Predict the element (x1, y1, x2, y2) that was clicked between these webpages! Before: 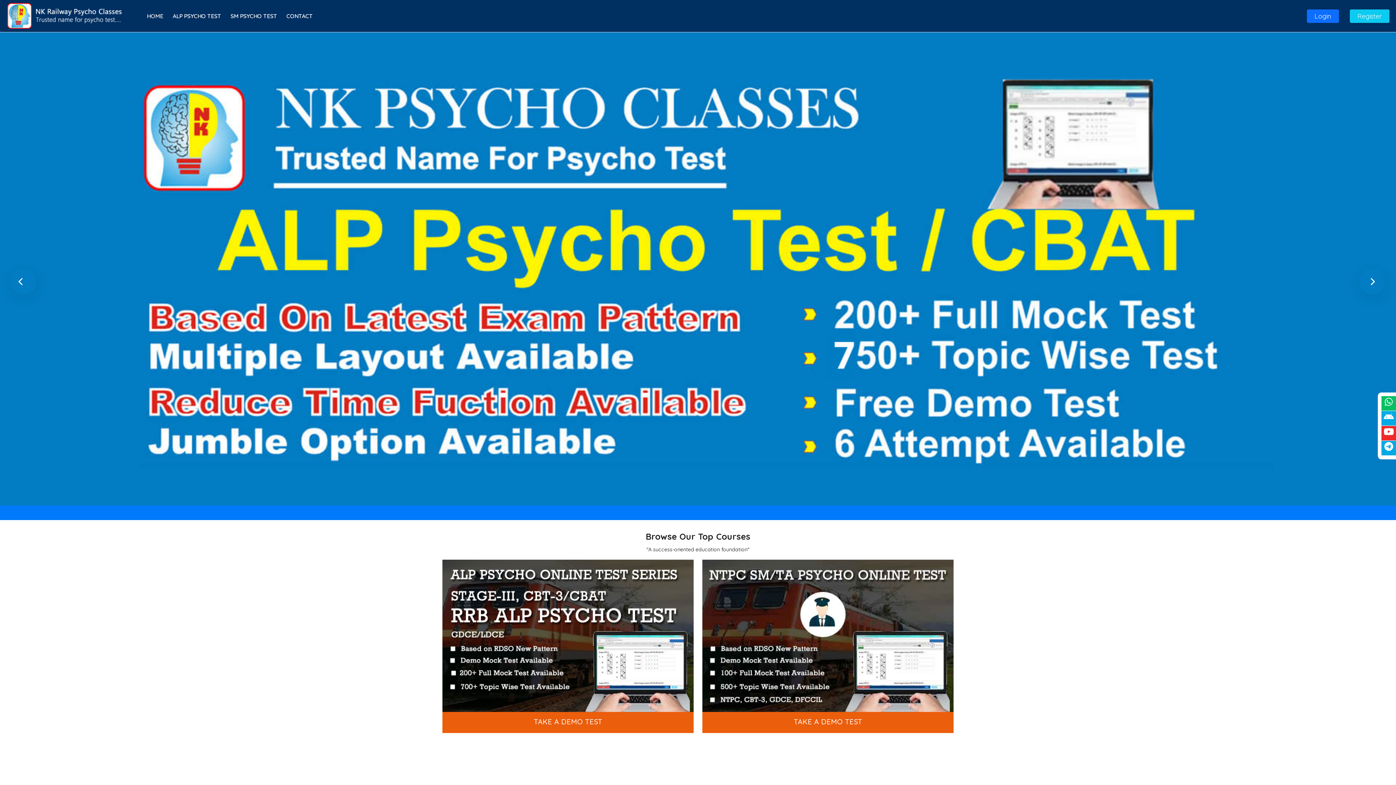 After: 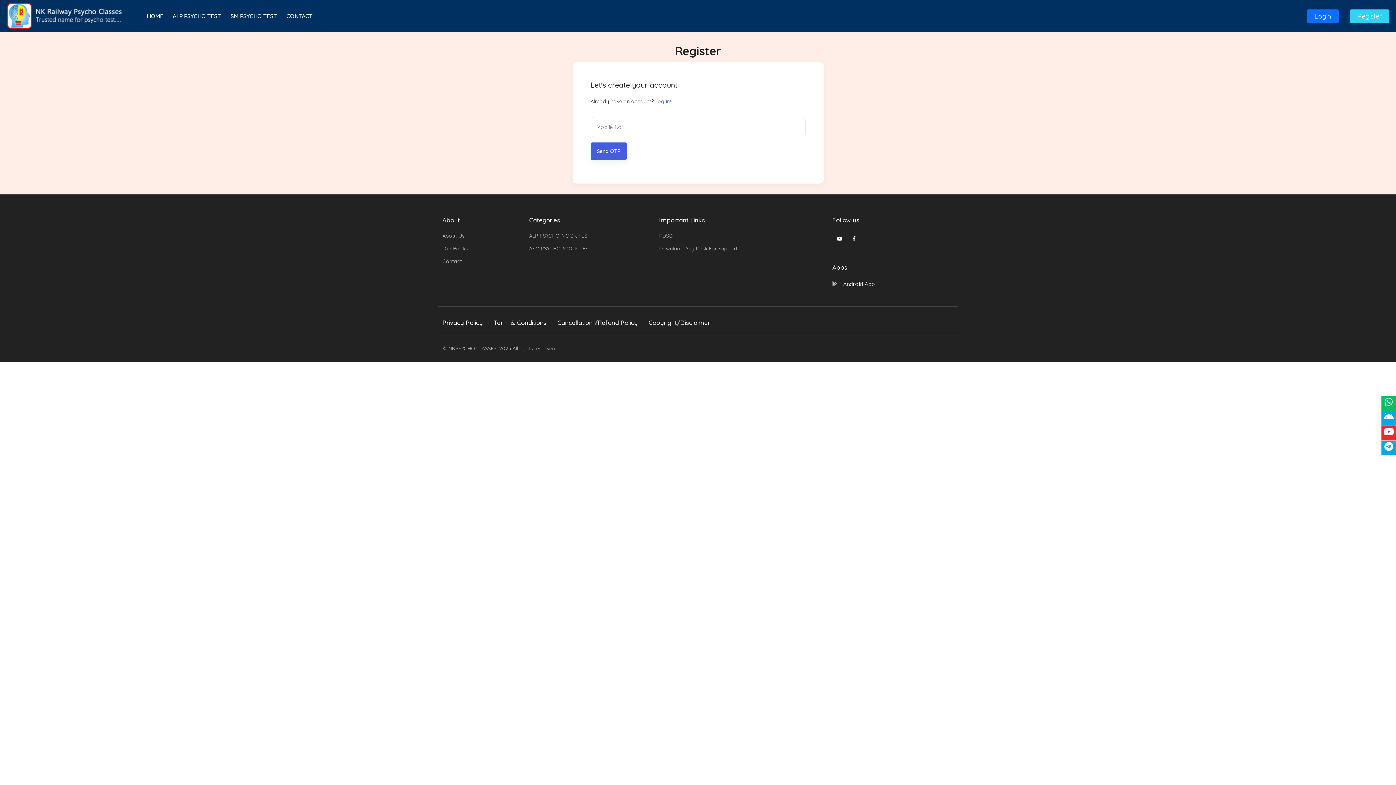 Action: bbox: (1350, 9, 1389, 22) label: Register